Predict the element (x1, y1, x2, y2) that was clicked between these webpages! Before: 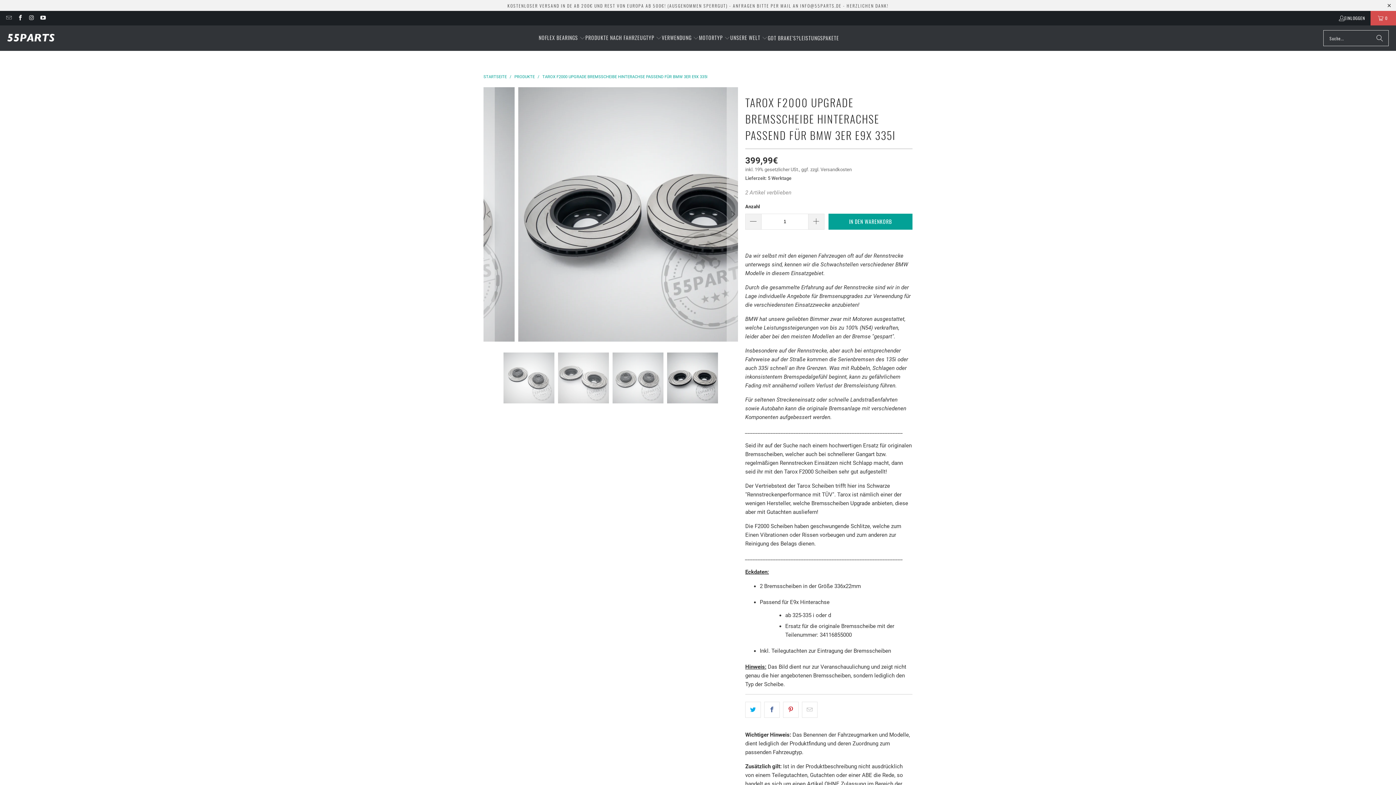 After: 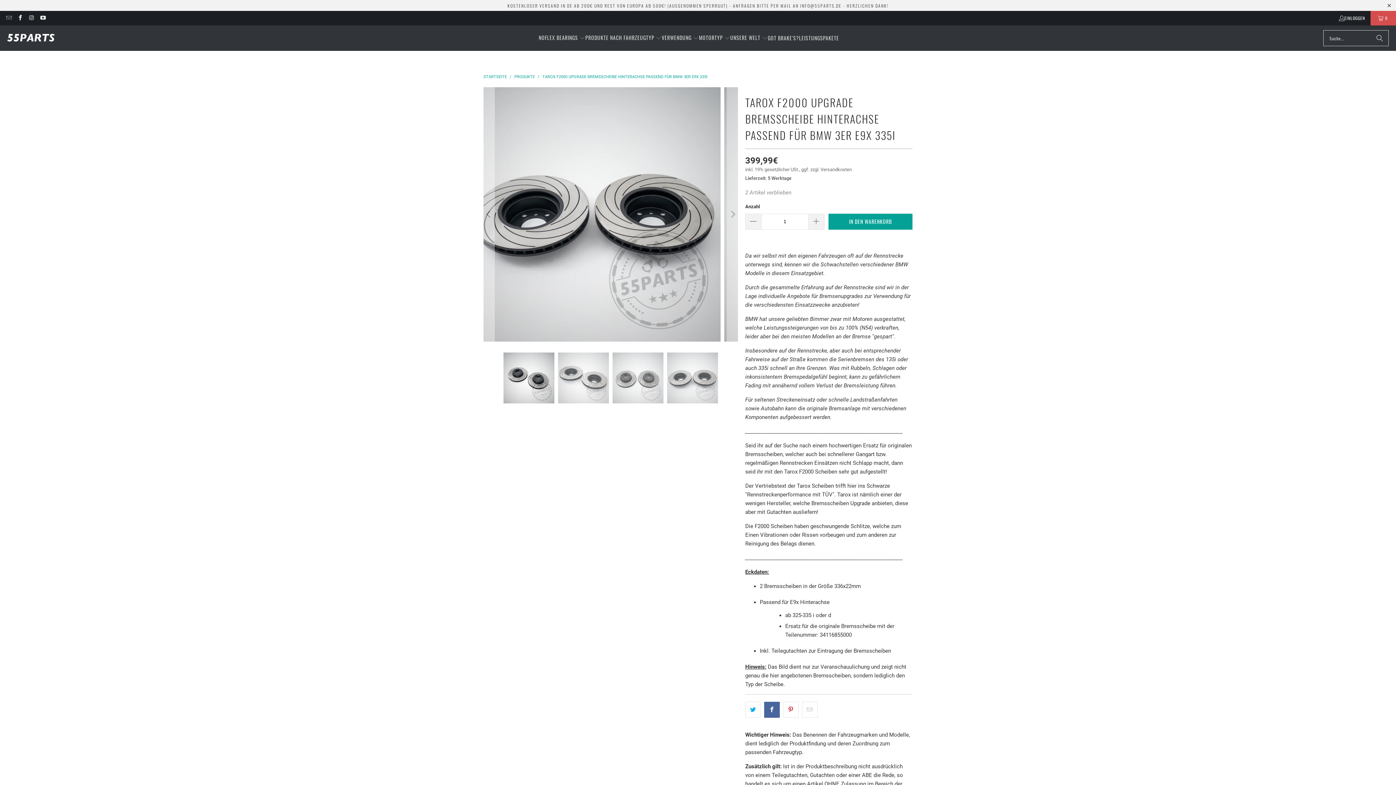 Action: bbox: (764, 702, 780, 718)